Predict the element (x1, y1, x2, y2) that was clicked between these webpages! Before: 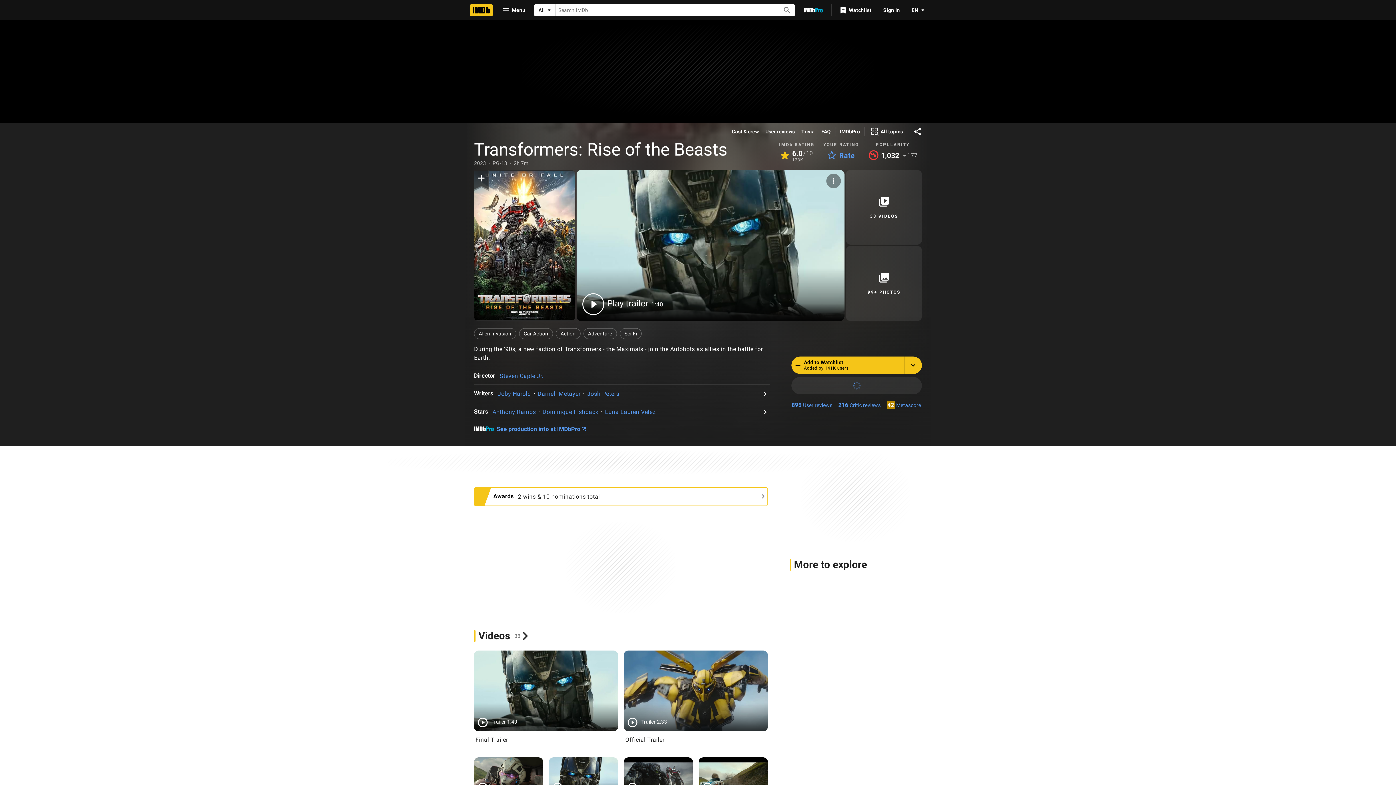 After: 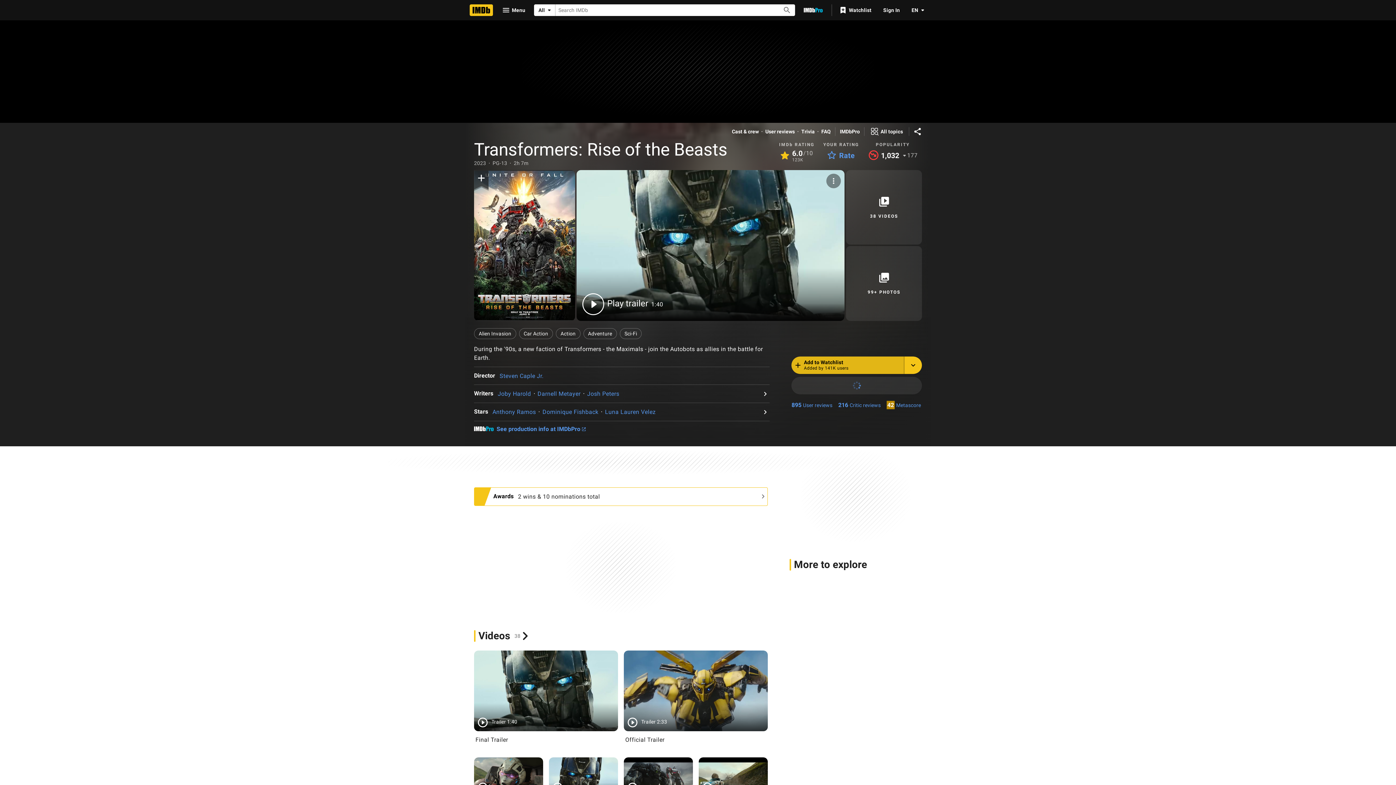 Action: bbox: (791, 356, 904, 374) label: Add to Watchlist
Added by 141K users